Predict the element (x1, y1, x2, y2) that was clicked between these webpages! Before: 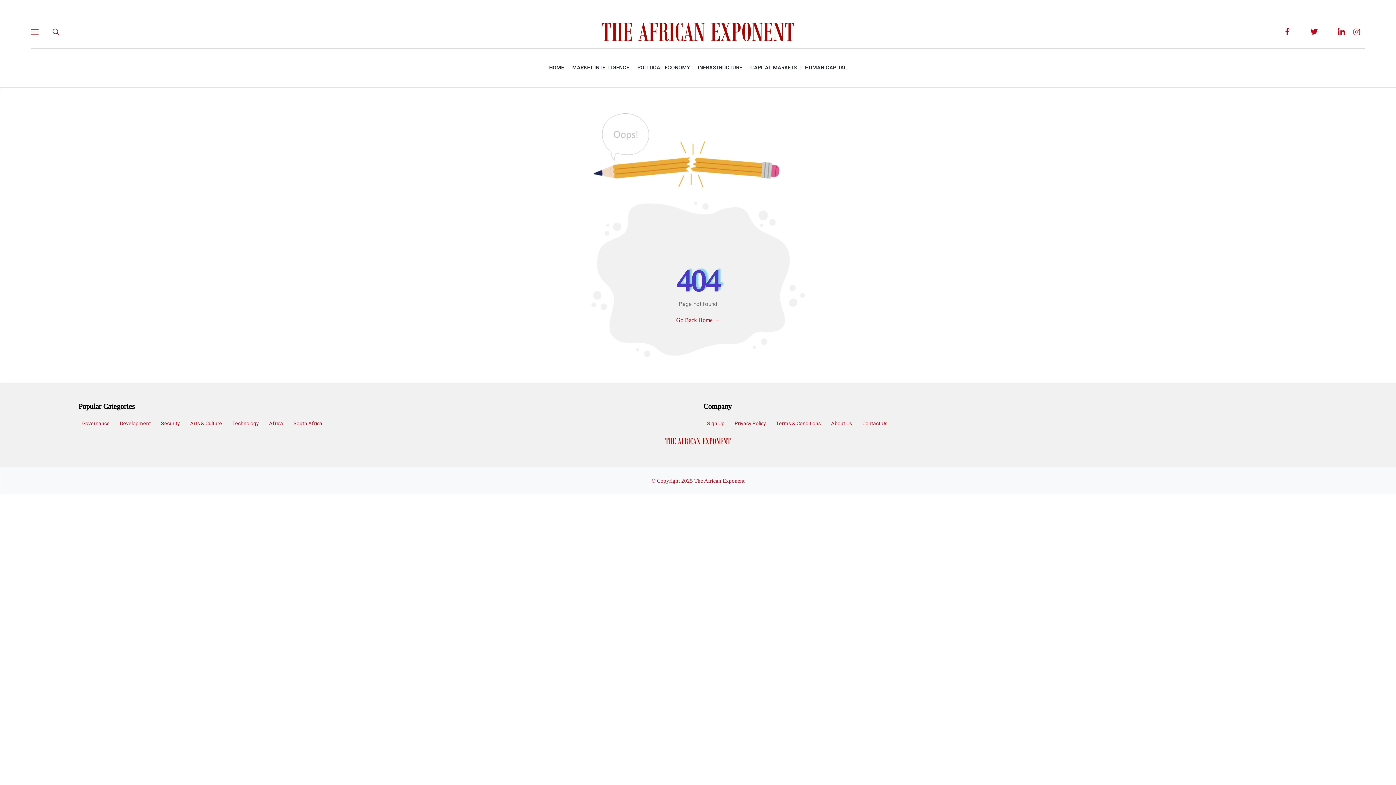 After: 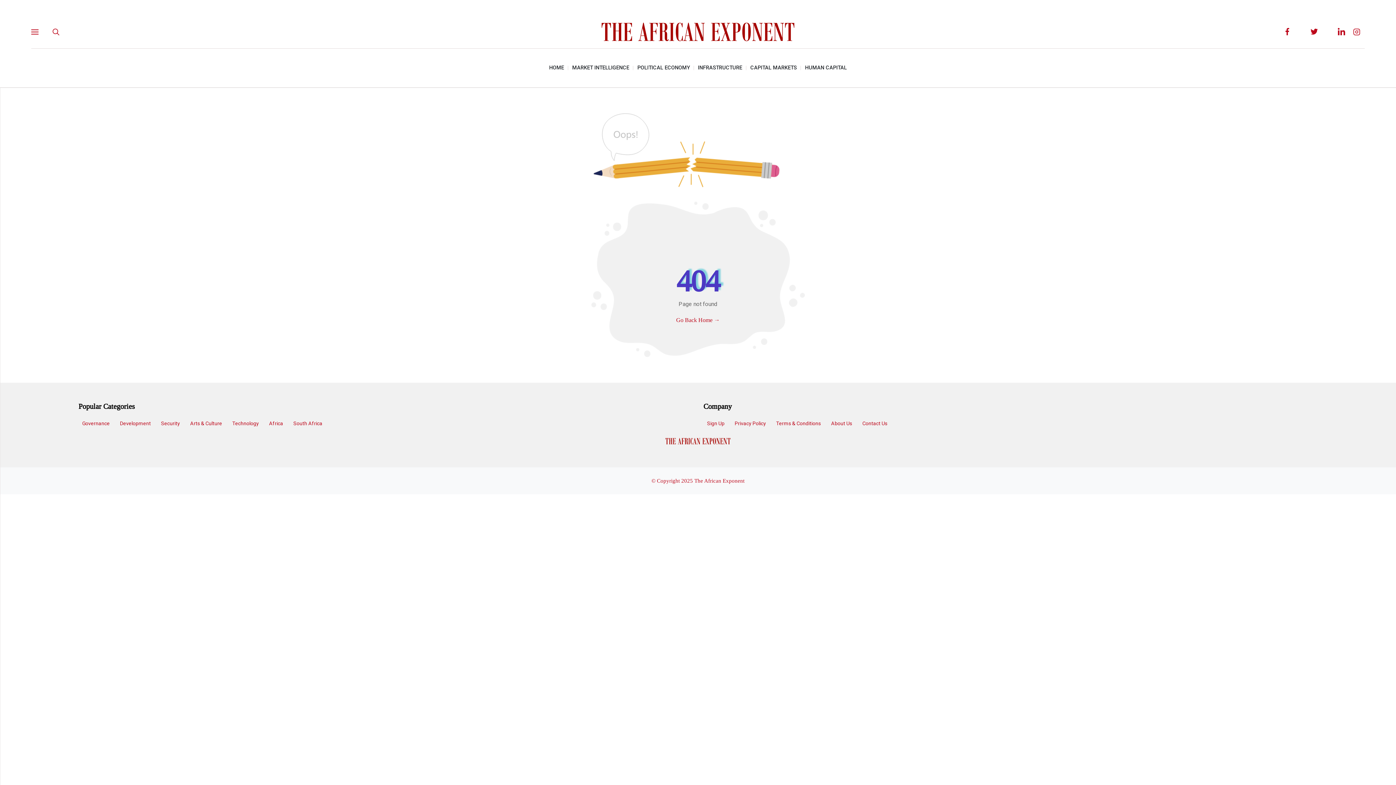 Action: bbox: (1334, 26, 1349, 36)